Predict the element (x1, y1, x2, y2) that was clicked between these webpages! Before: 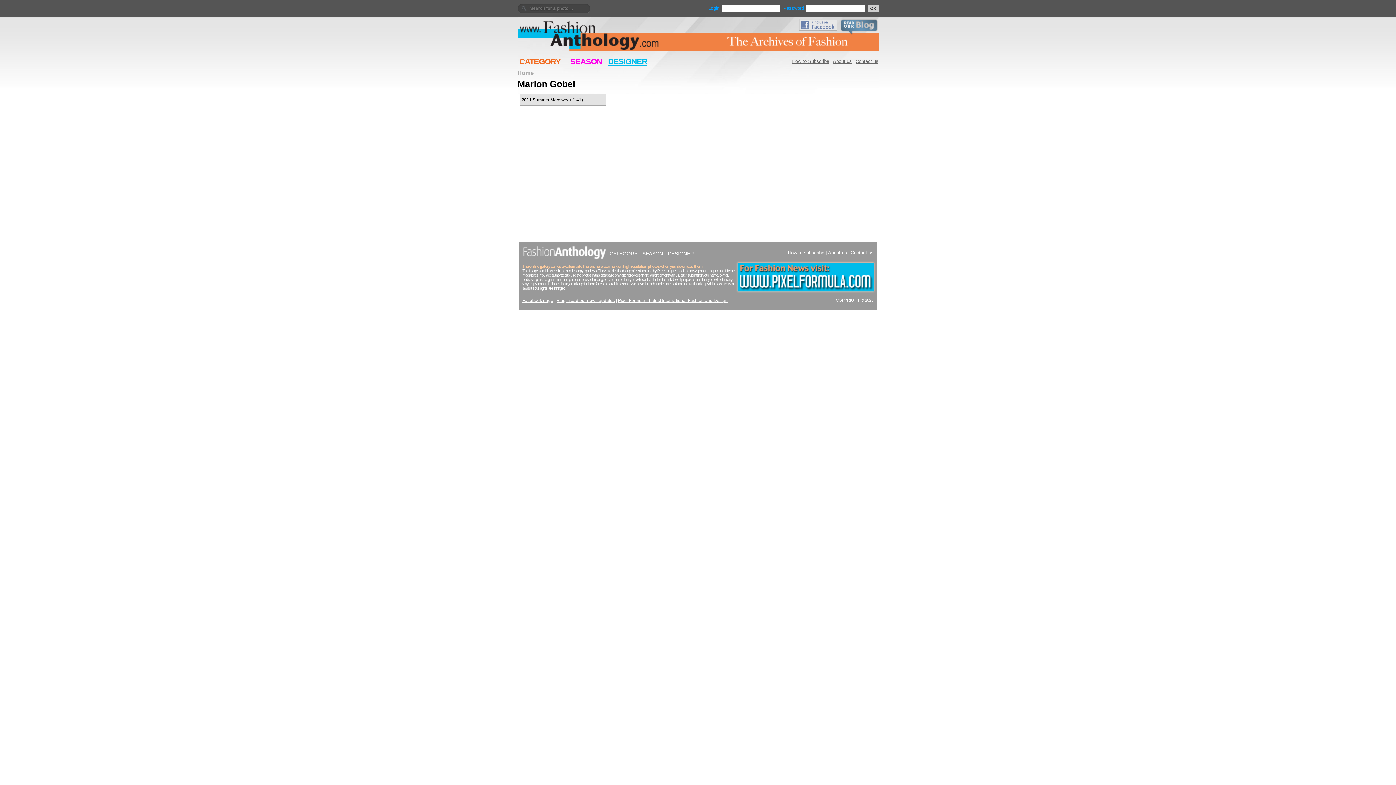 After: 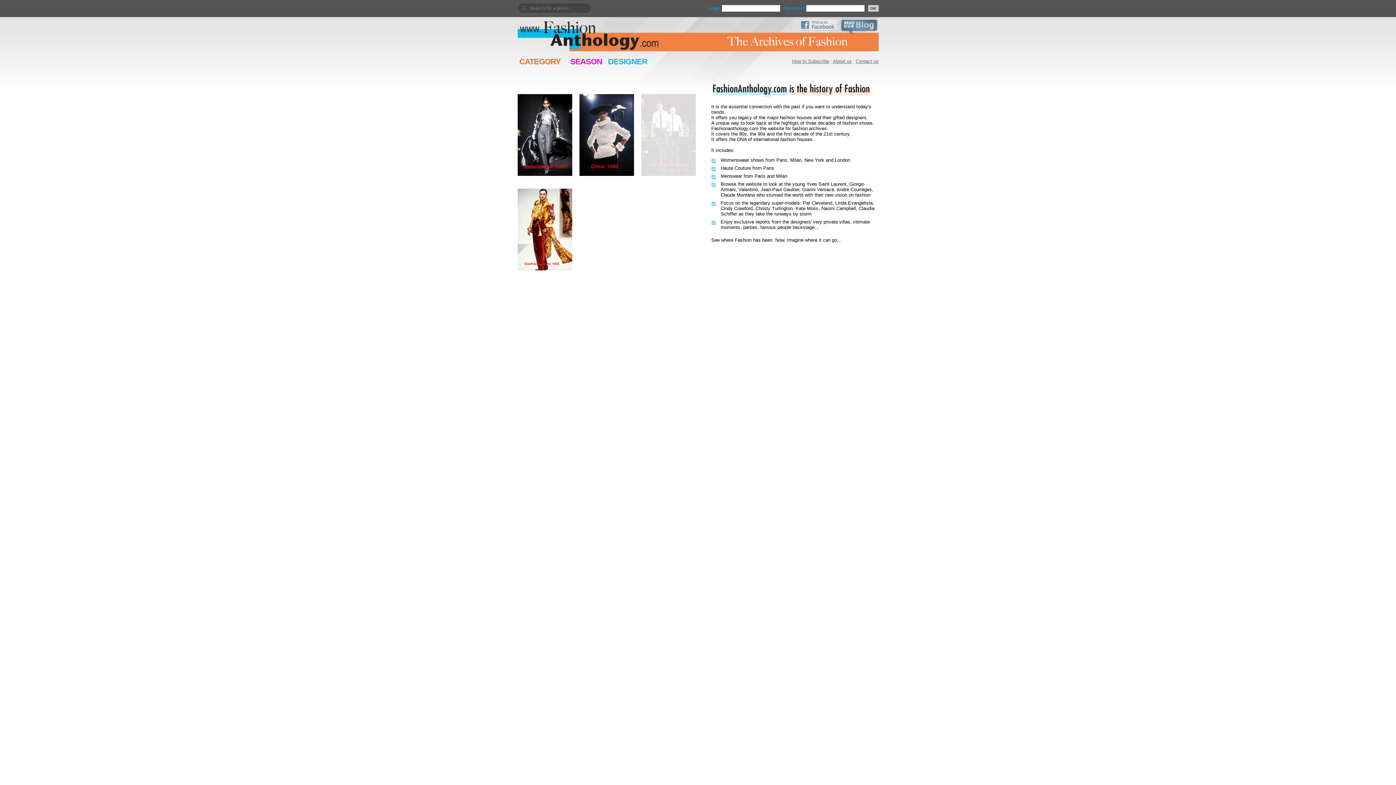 Action: bbox: (517, 69, 534, 76) label: Home